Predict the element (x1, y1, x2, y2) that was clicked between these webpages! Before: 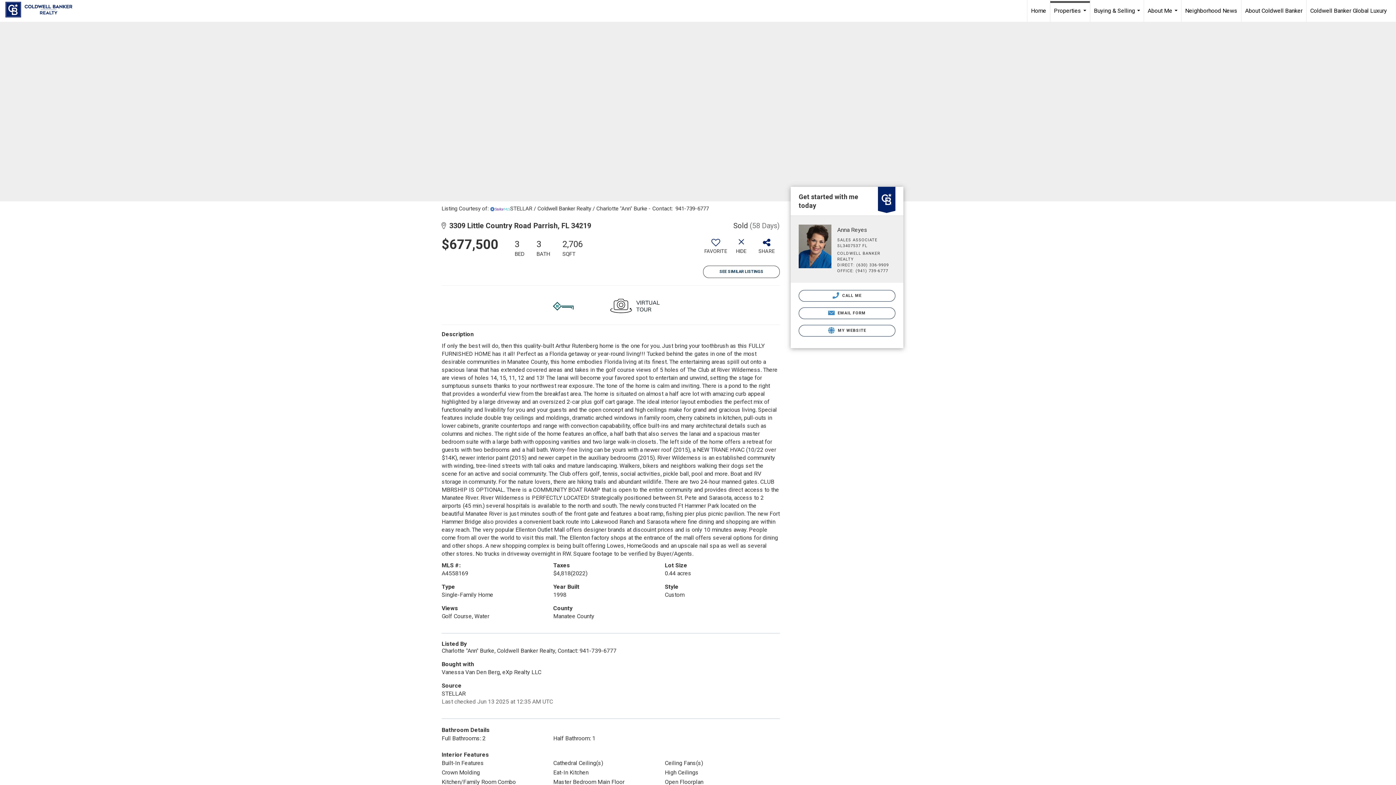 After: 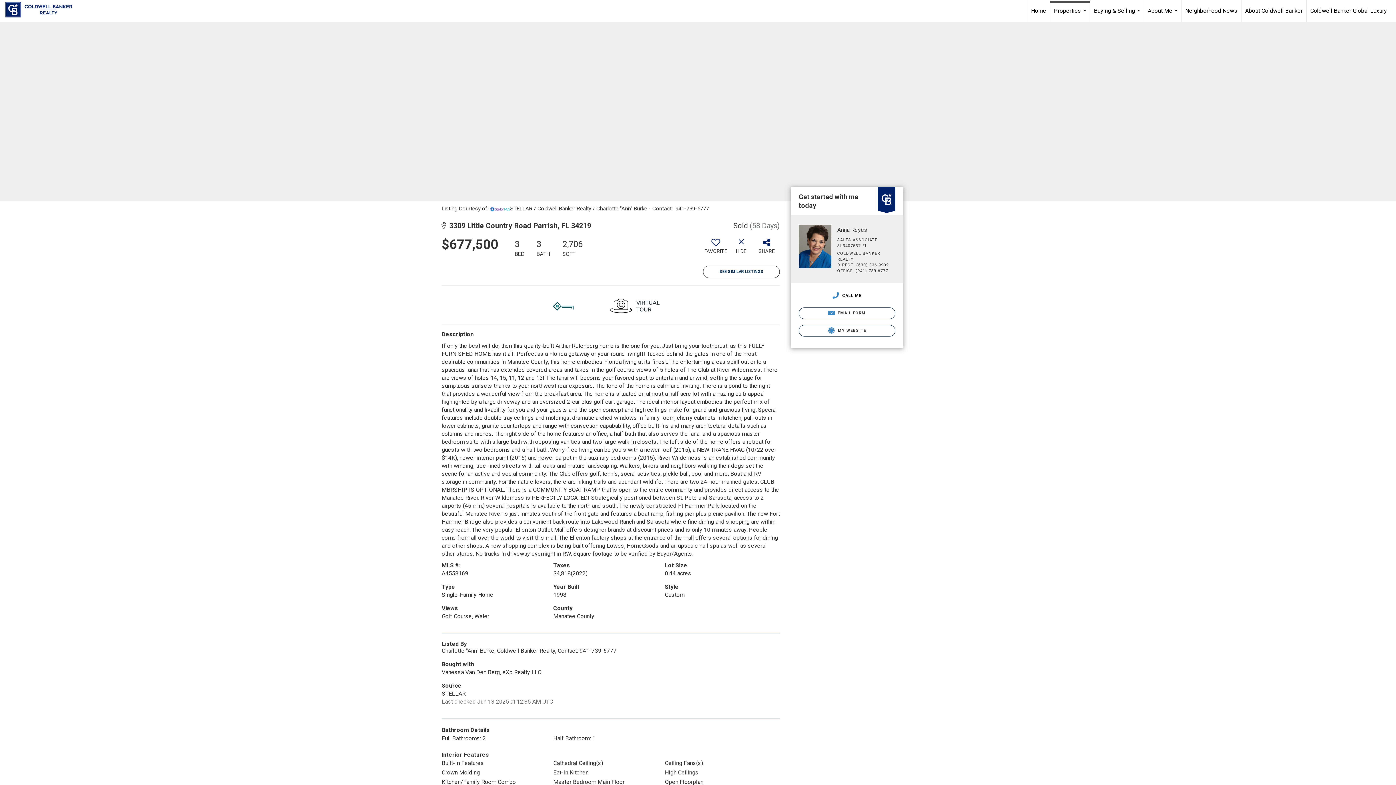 Action: label:  CALL ME bbox: (798, 290, 895, 301)